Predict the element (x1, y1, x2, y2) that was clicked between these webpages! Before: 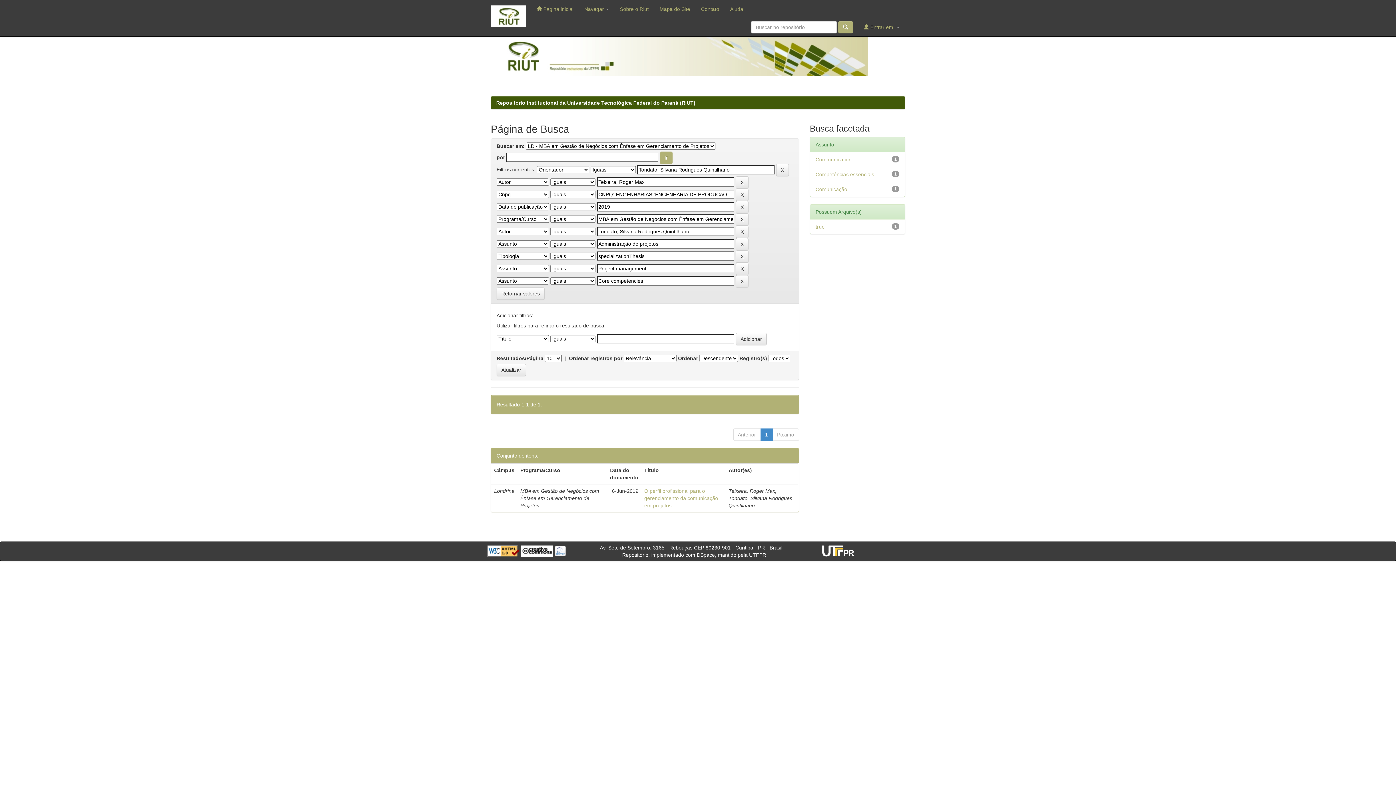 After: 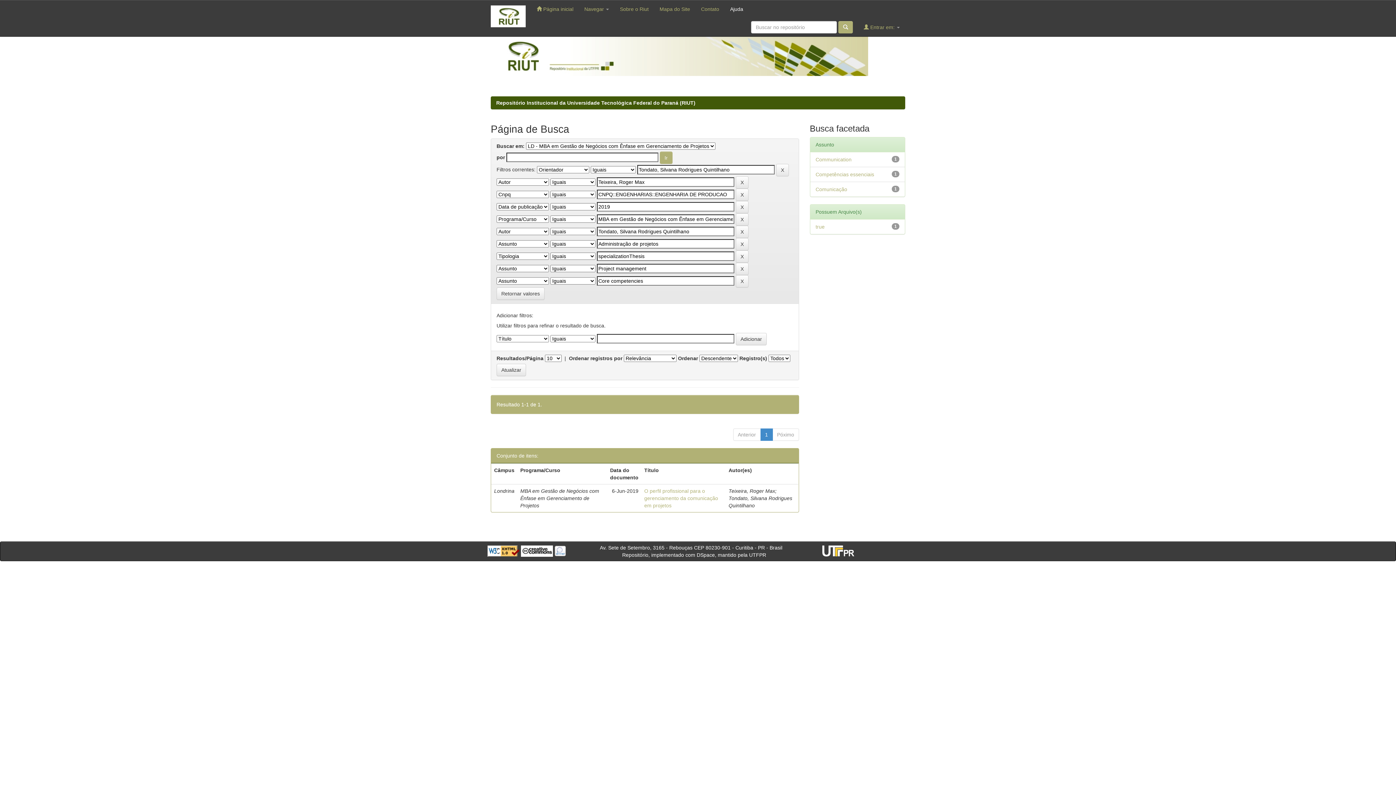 Action: label: Ajuda bbox: (724, 0, 748, 18)